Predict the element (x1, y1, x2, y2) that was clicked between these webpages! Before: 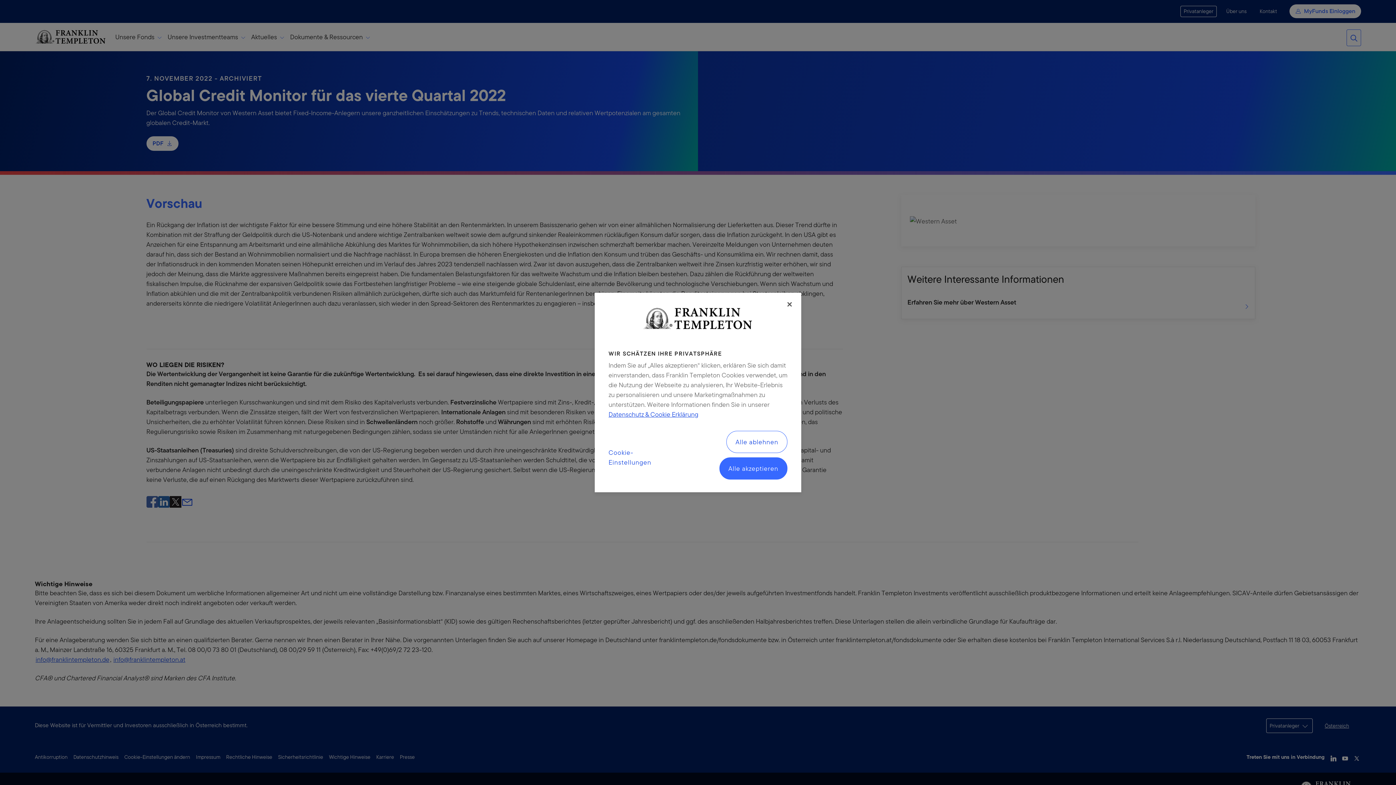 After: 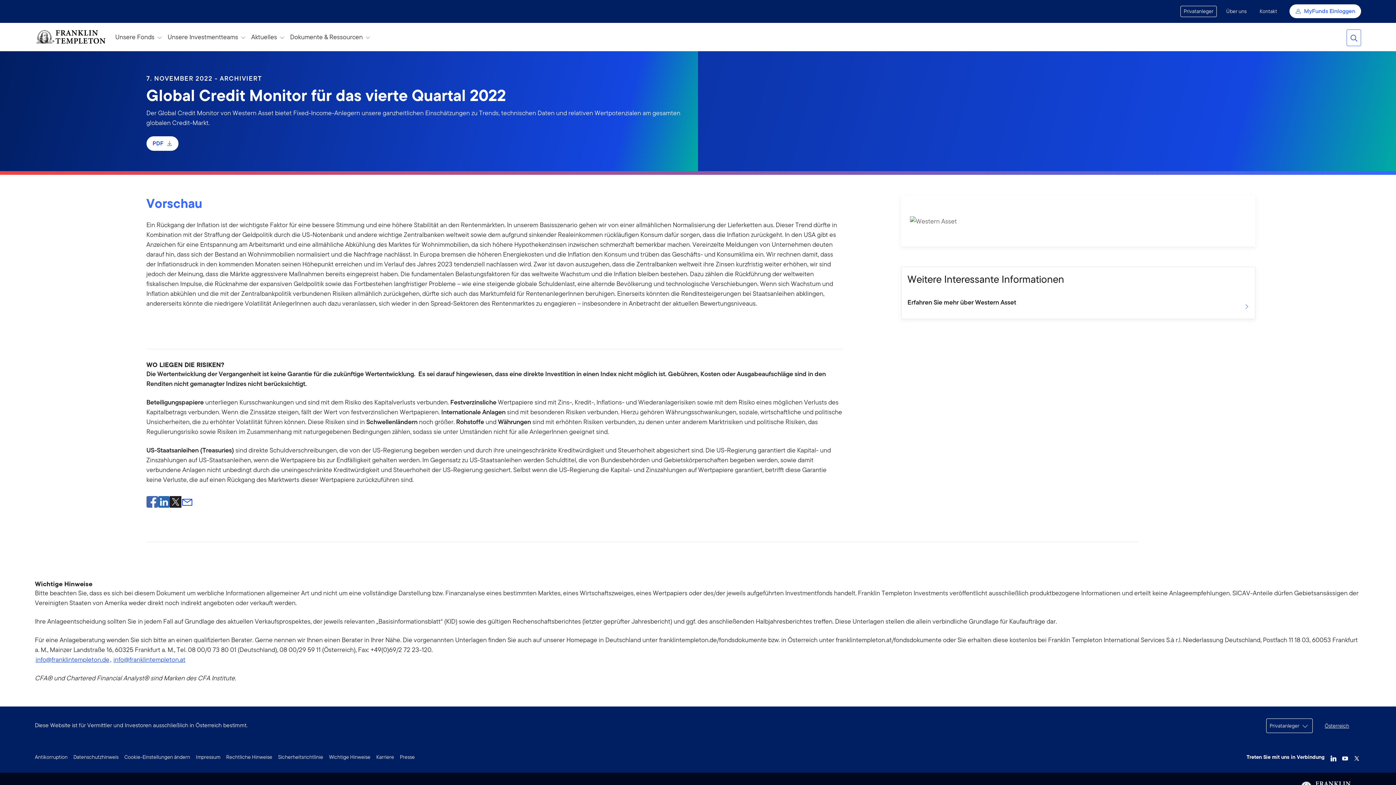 Action: bbox: (726, 431, 787, 453) label: Alle ablehnen